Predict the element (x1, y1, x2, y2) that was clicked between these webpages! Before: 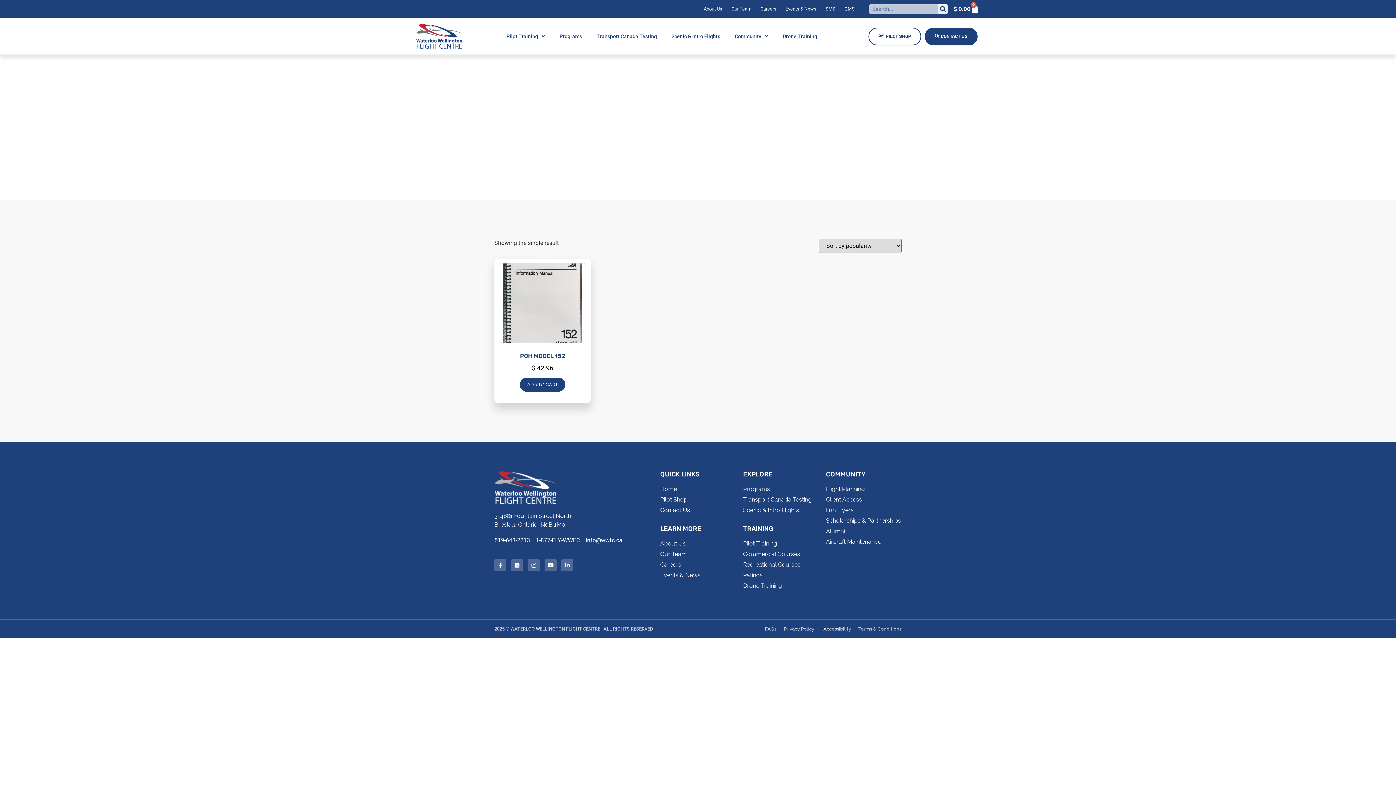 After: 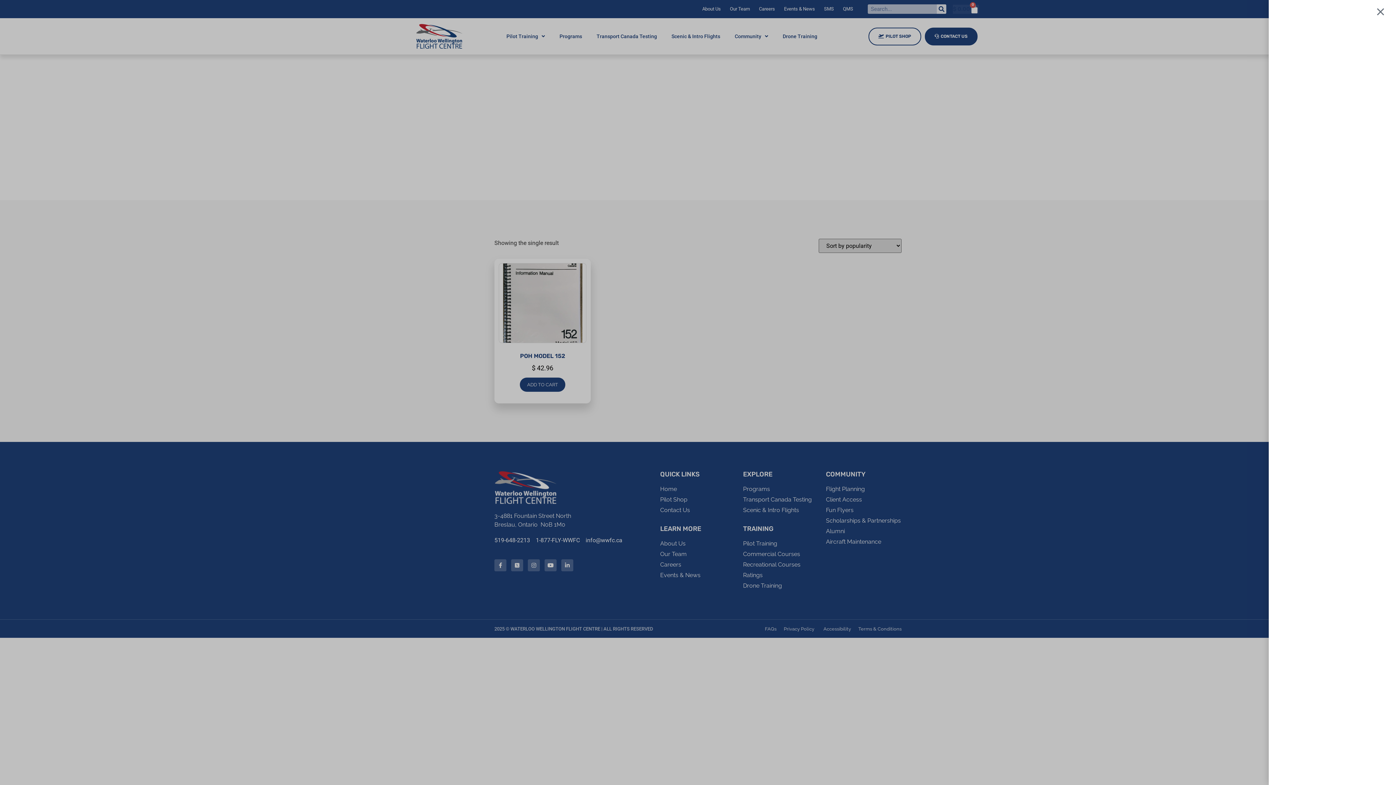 Action: label: $ 0.00
0
CART bbox: (953, 4, 980, 13)